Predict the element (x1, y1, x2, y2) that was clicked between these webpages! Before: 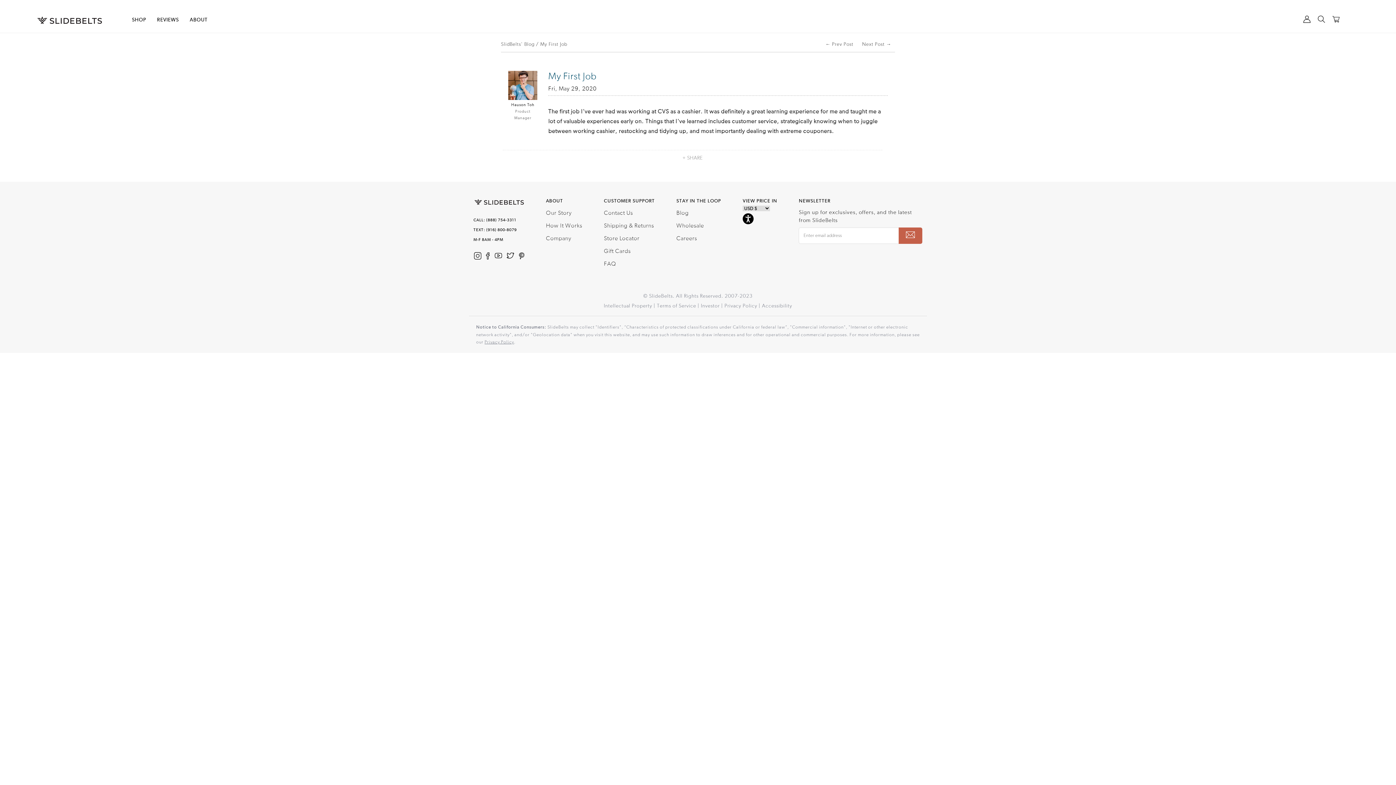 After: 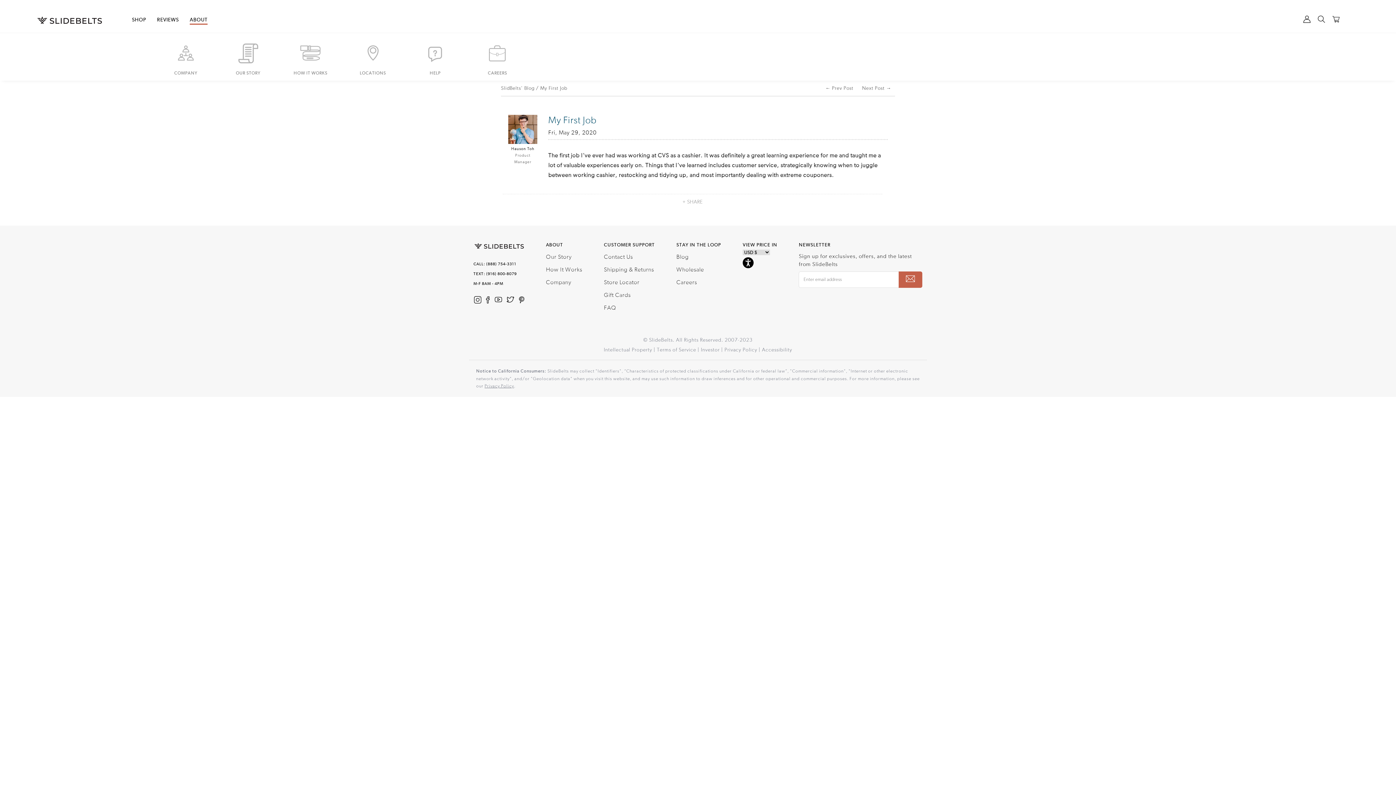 Action: bbox: (189, 16, 207, 23) label: ABOUT